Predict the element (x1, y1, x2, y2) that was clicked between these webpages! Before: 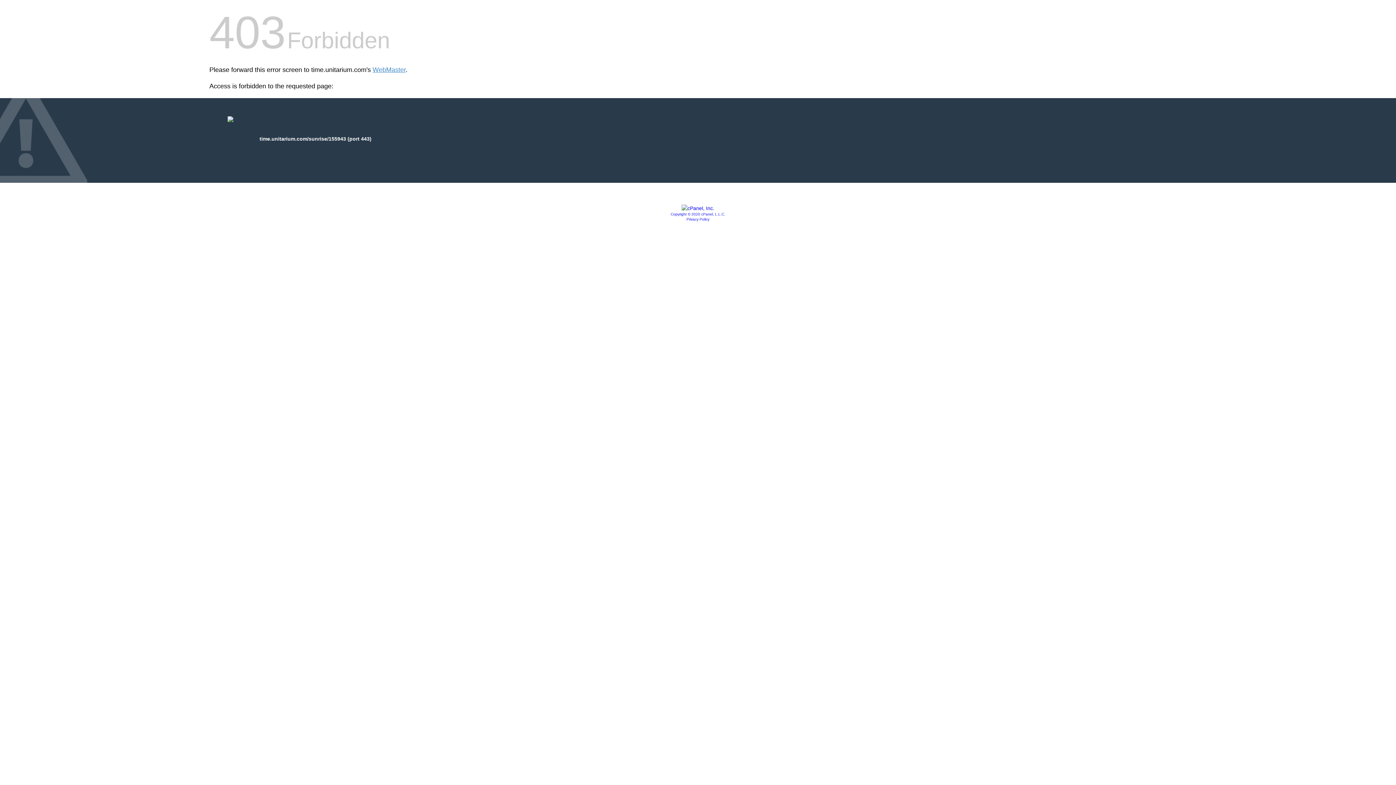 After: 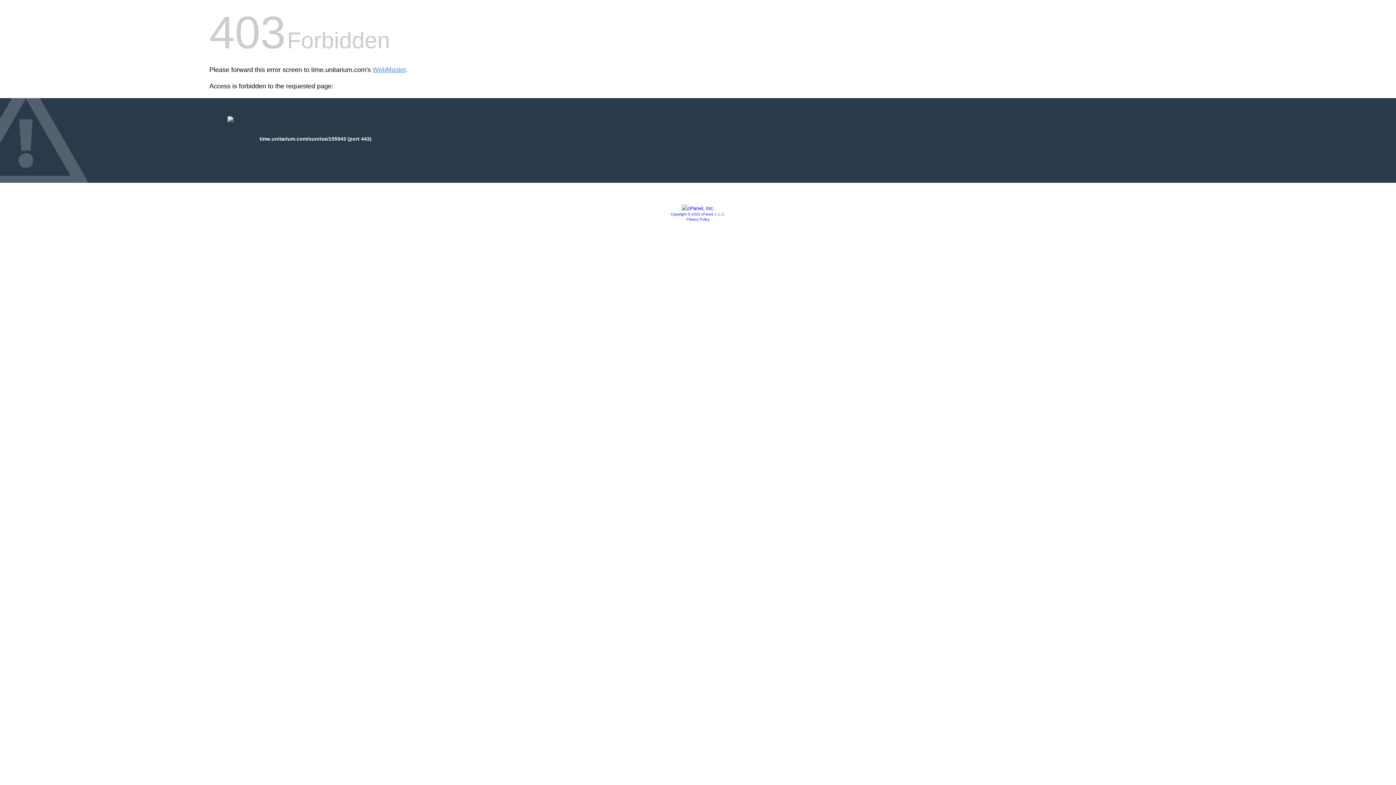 Action: label: Privacy Policy bbox: (686, 217, 709, 221)